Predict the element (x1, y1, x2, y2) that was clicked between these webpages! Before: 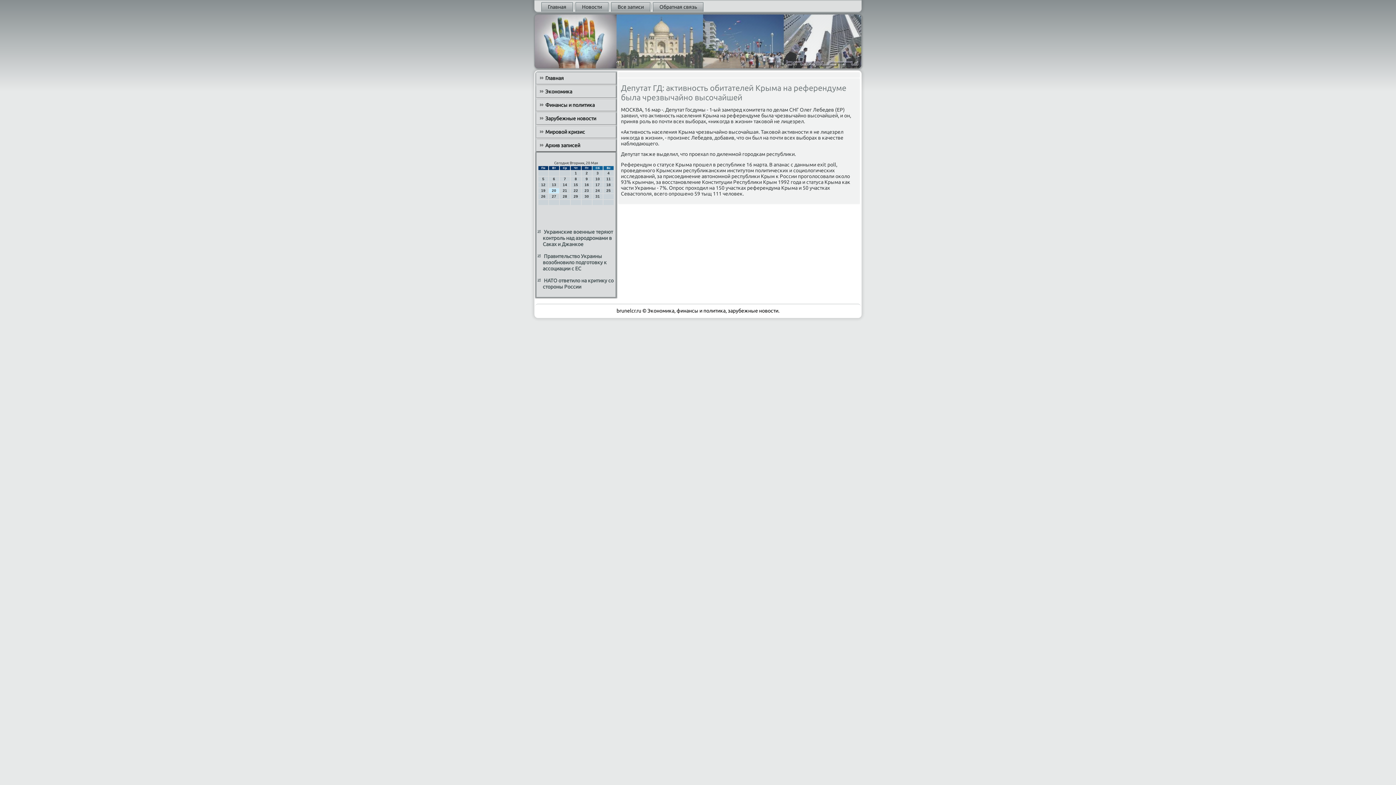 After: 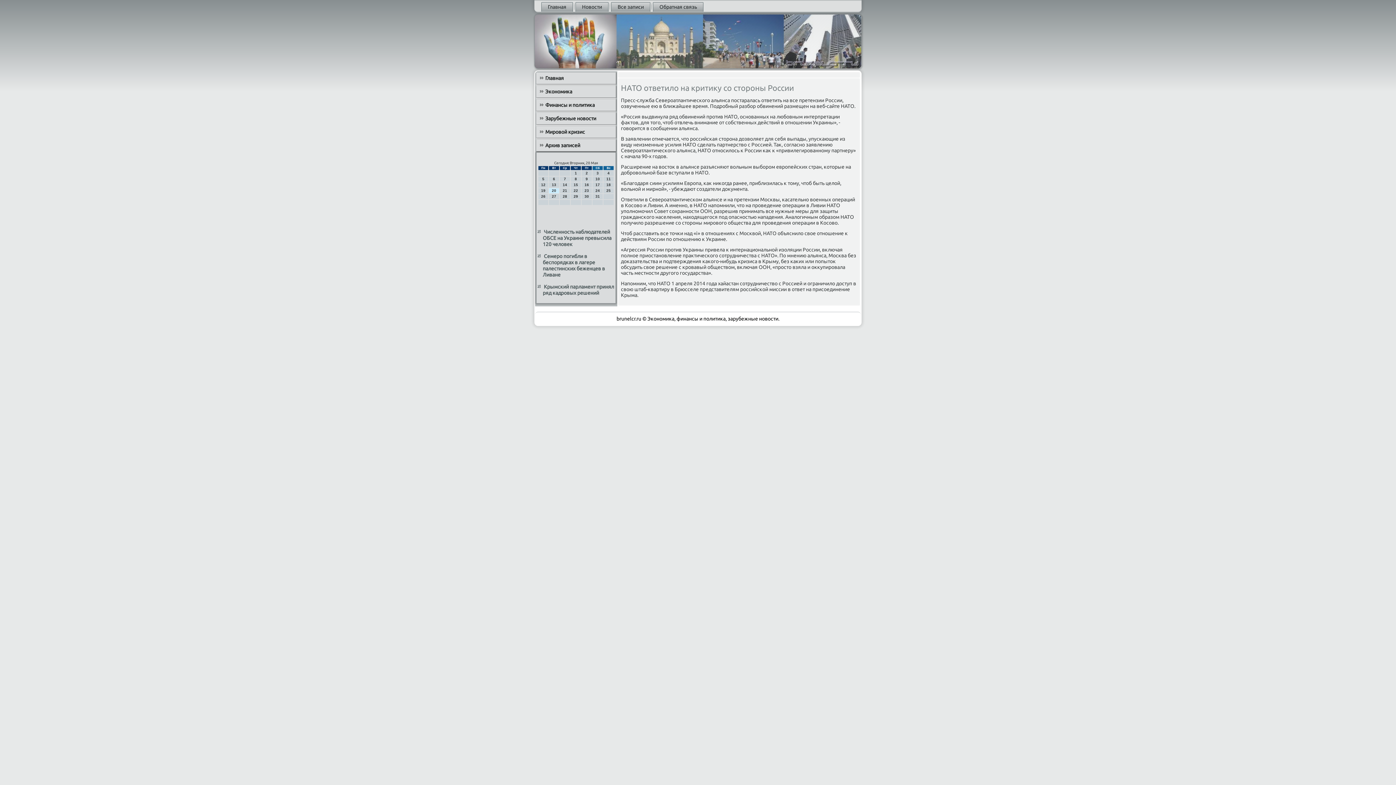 Action: label: НАТО ответило на критику со стороны России bbox: (542, 277, 613, 289)